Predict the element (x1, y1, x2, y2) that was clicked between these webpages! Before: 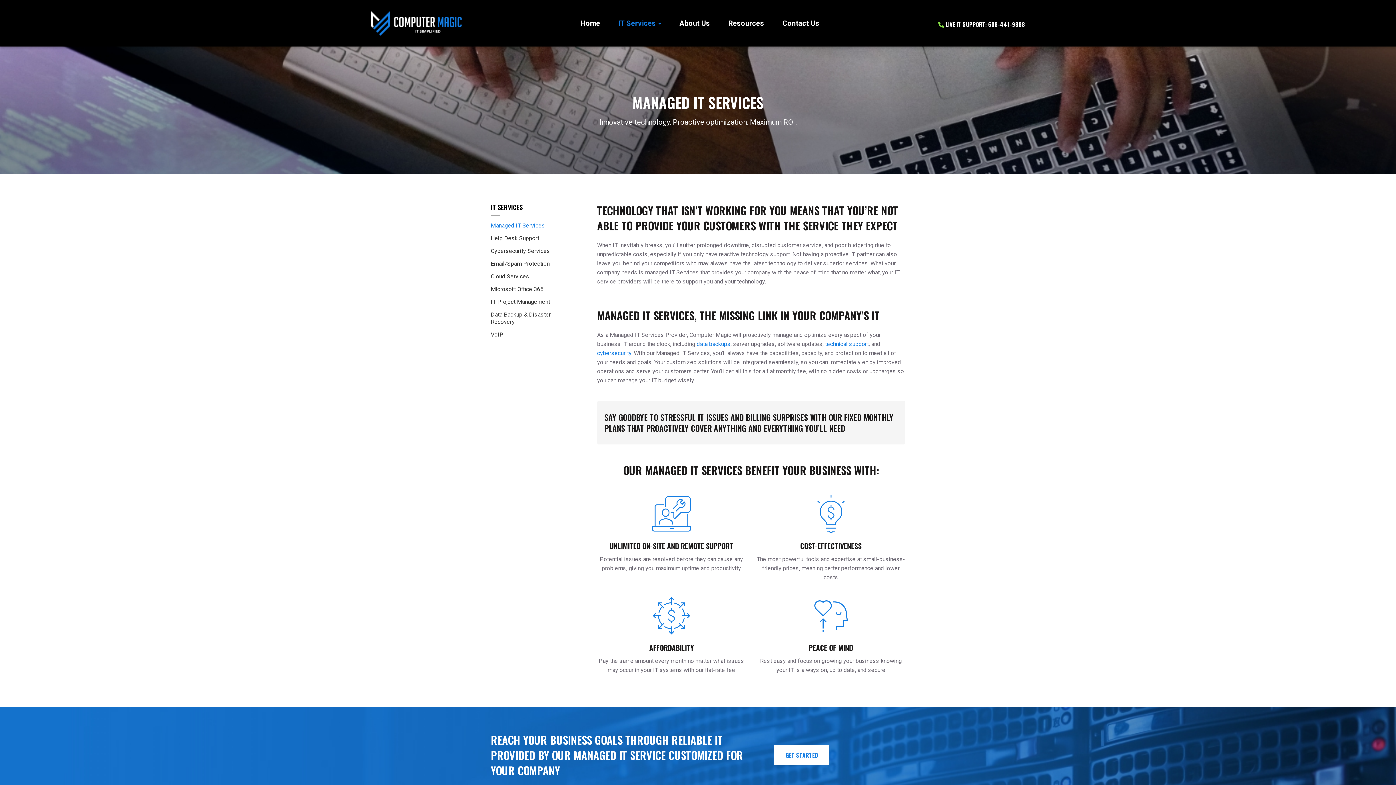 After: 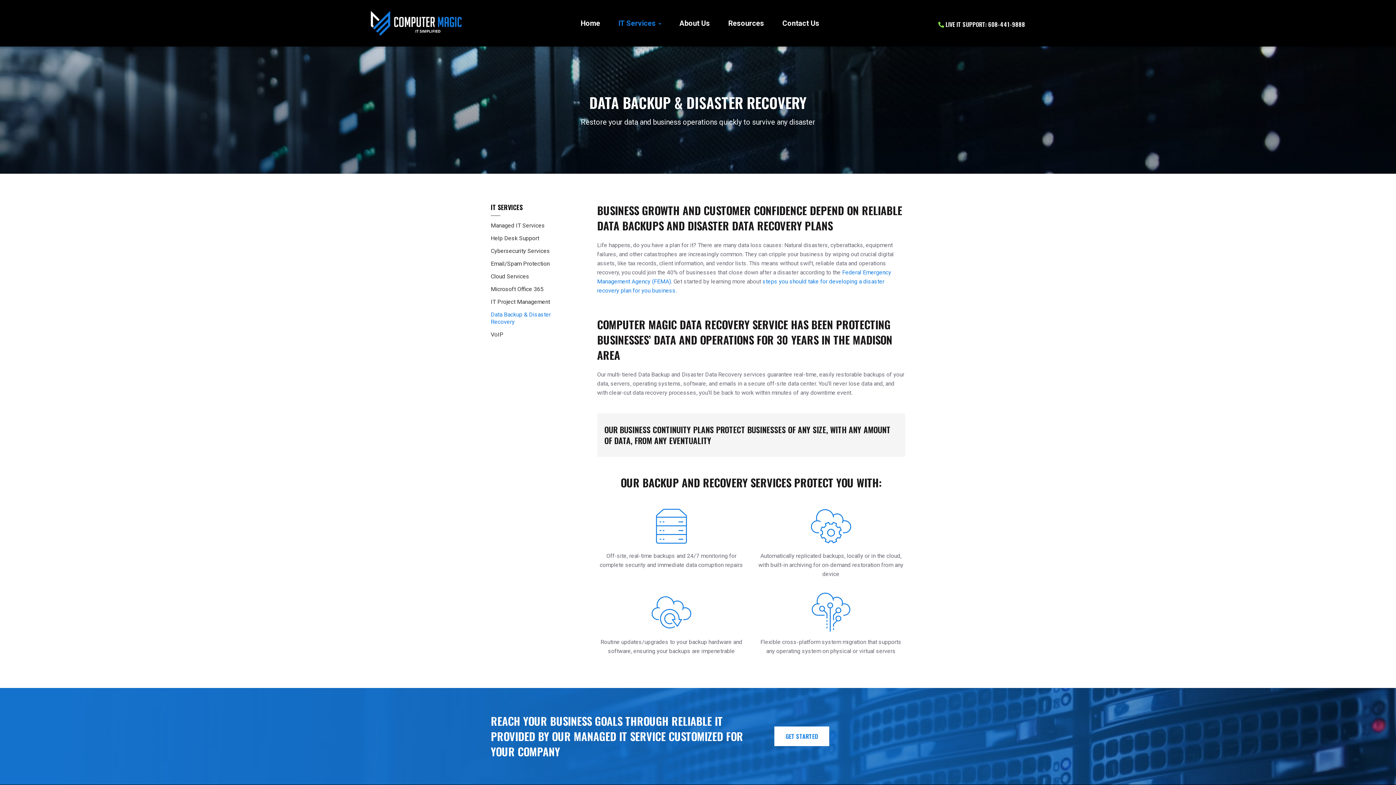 Action: bbox: (490, 308, 565, 328) label: Data Backup & Disaster Recovery